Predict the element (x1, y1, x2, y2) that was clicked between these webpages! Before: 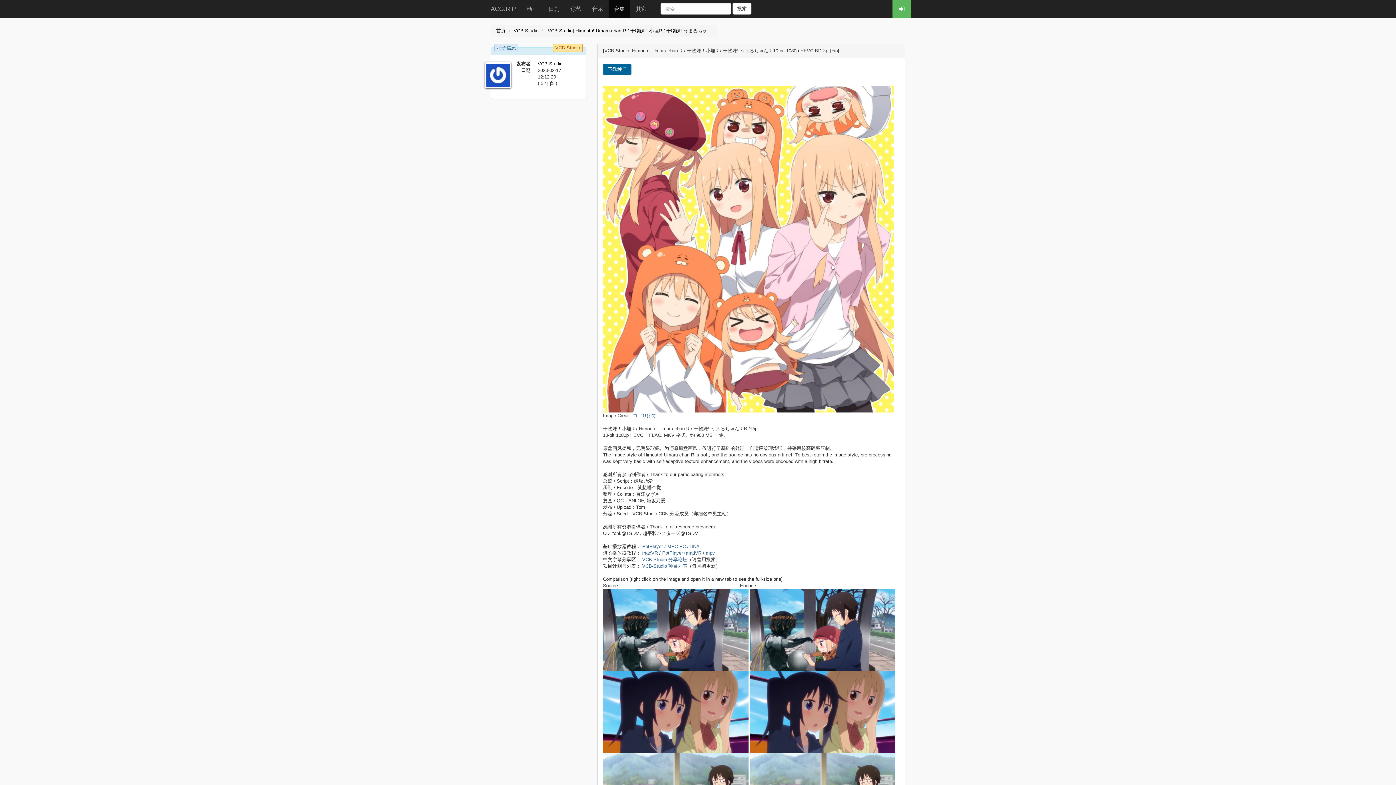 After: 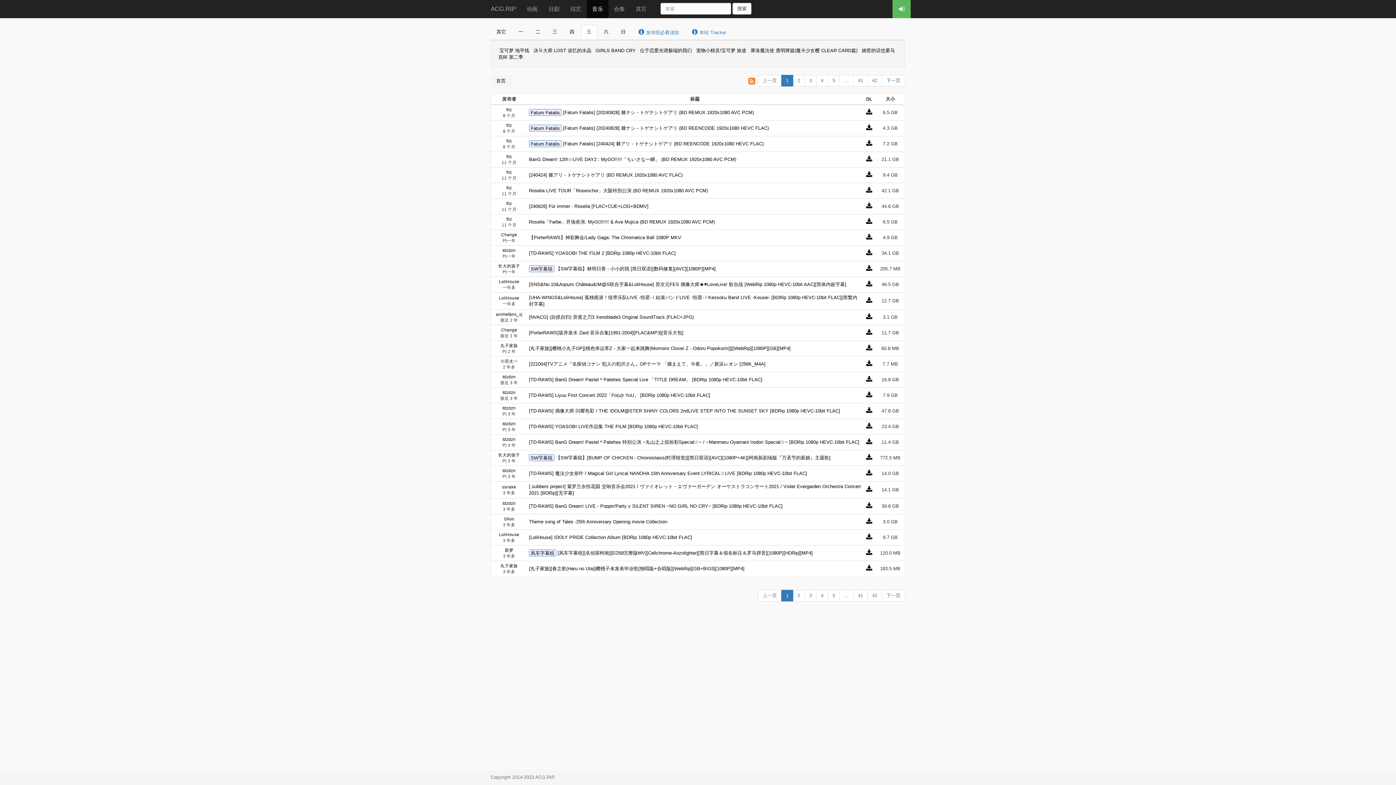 Action: label: 音乐 bbox: (586, 0, 608, 18)